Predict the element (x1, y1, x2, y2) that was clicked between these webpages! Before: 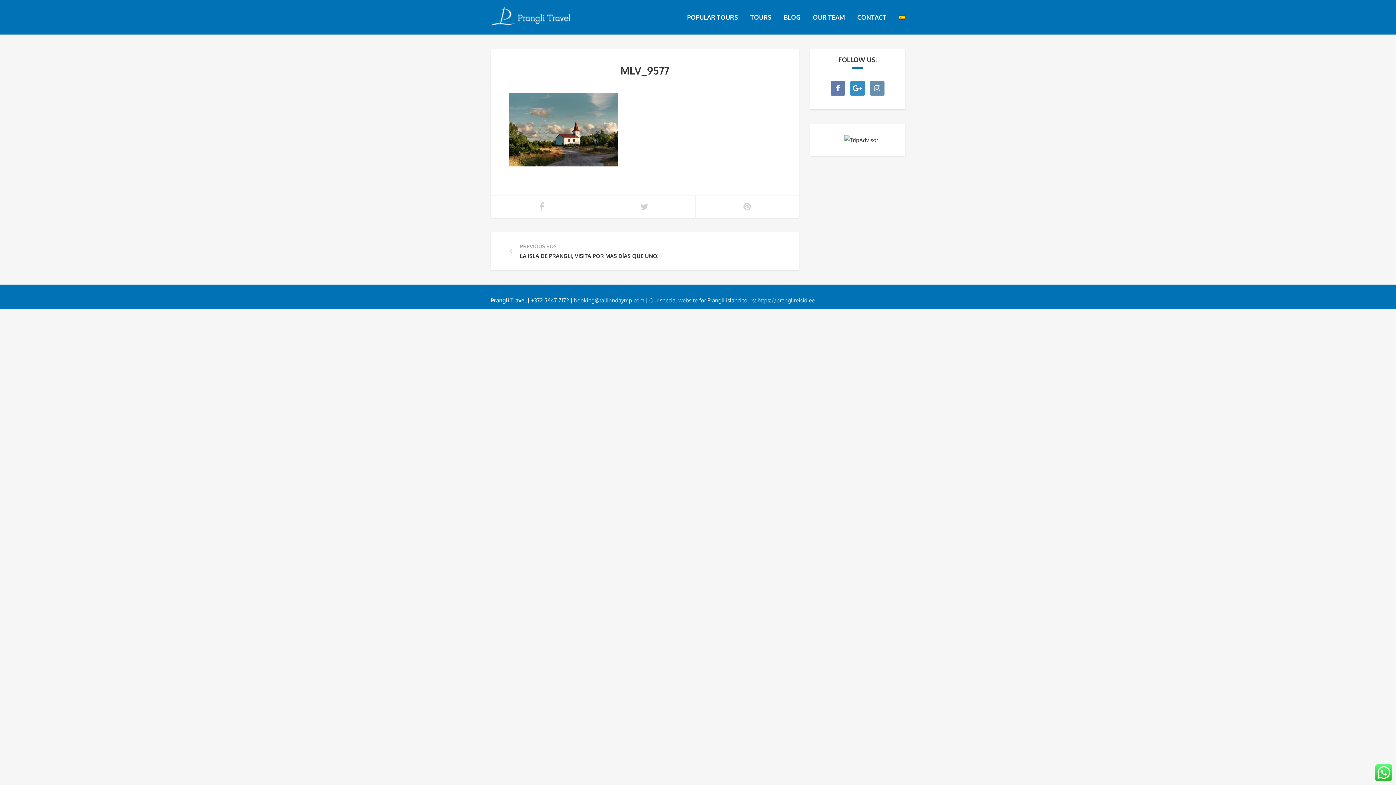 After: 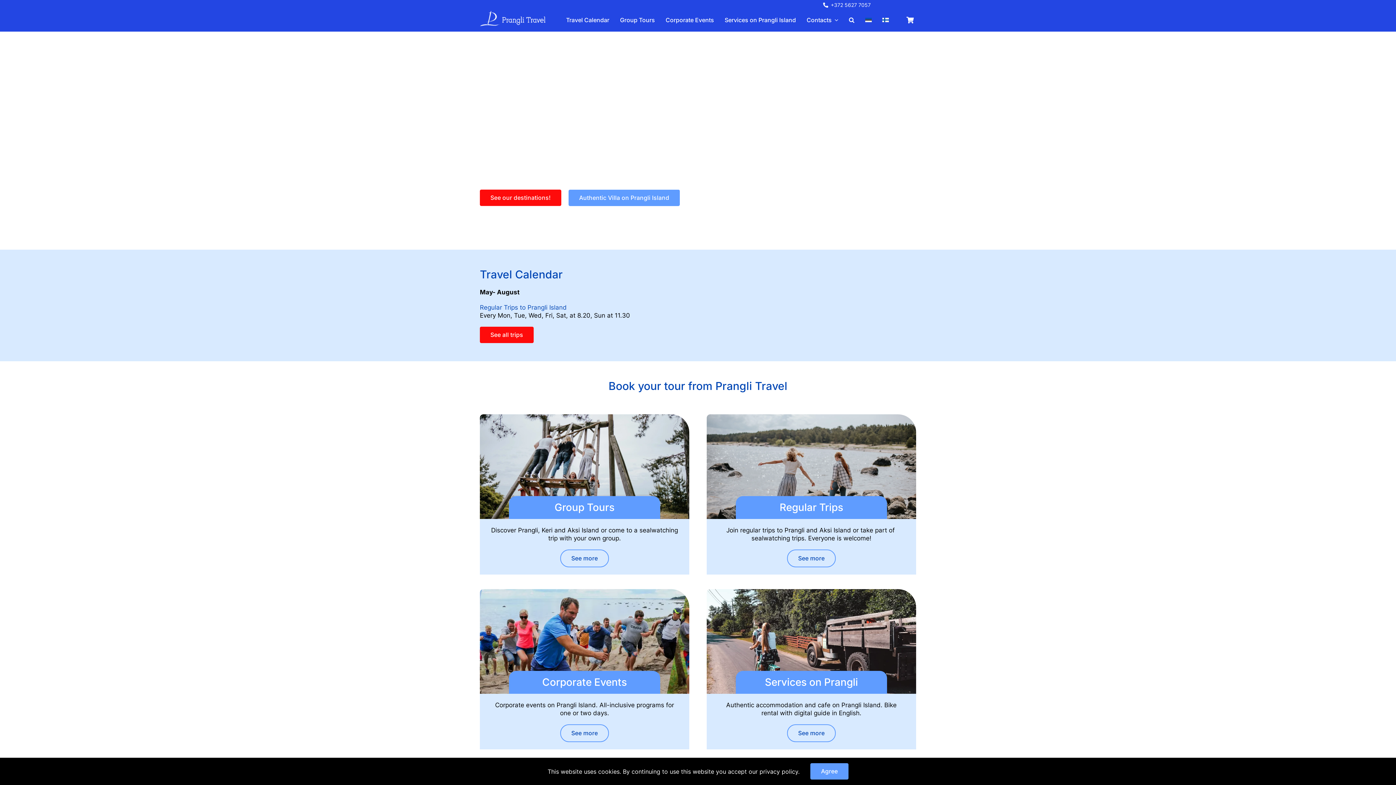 Action: label: https://pranglireisid.ee bbox: (757, 296, 814, 303)